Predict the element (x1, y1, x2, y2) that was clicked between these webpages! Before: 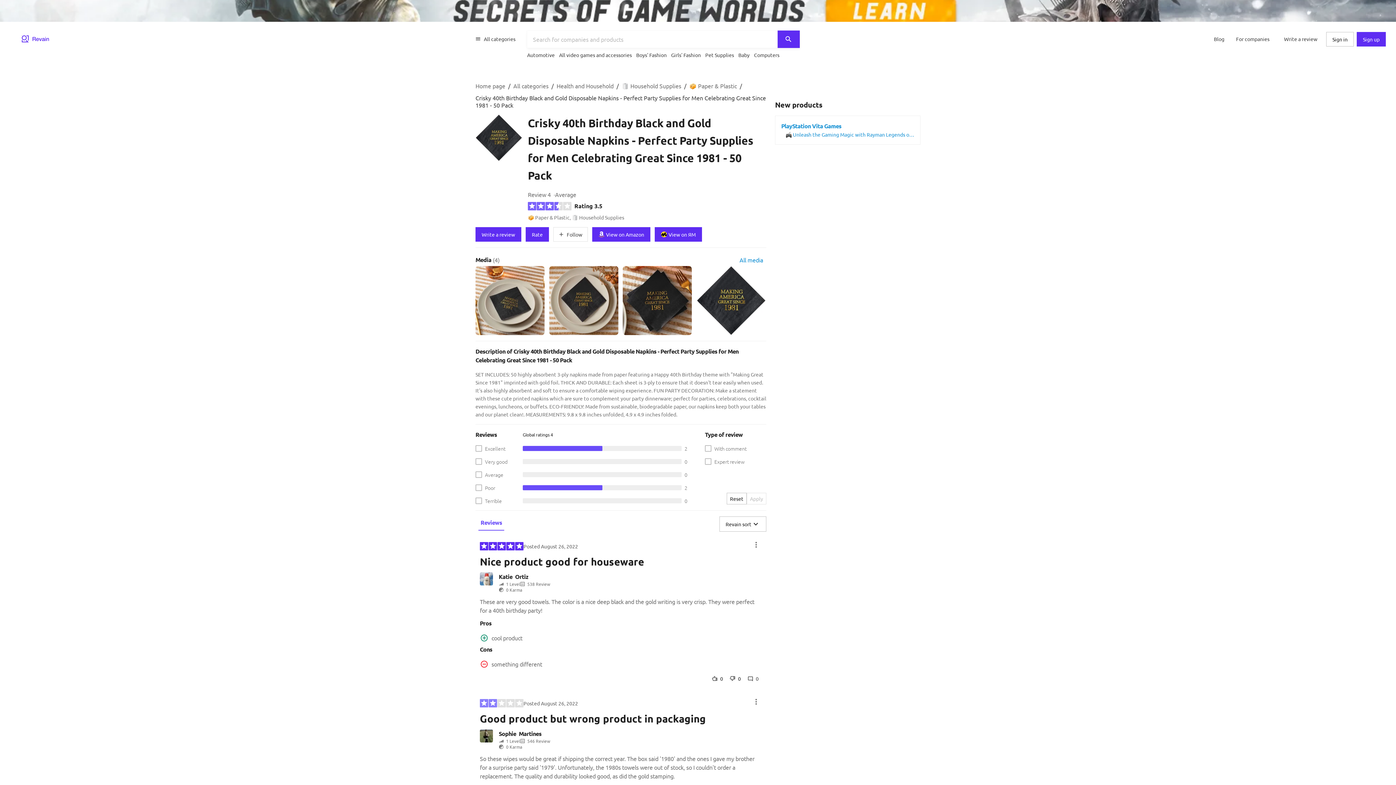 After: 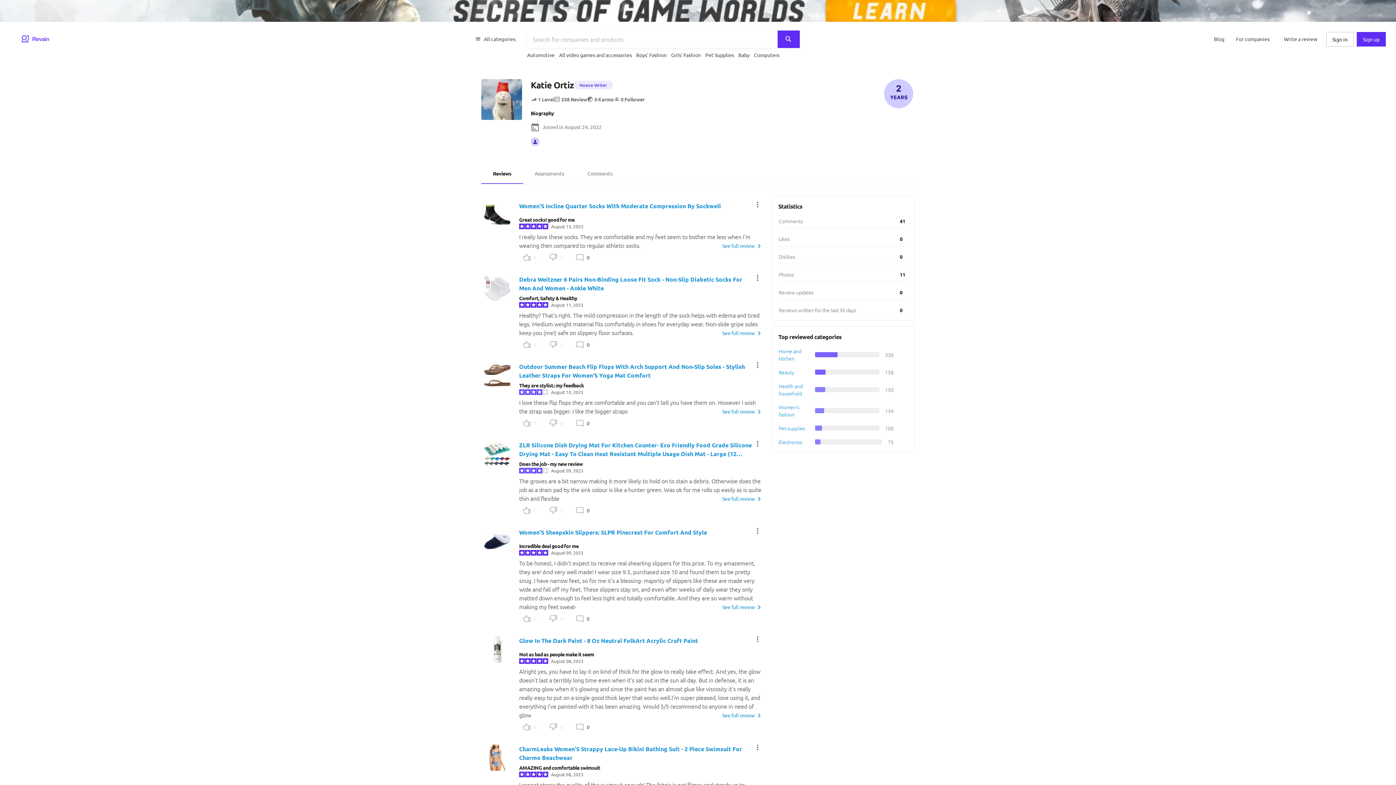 Action: label: Katie Ortiz bbox: (498, 572, 528, 581)